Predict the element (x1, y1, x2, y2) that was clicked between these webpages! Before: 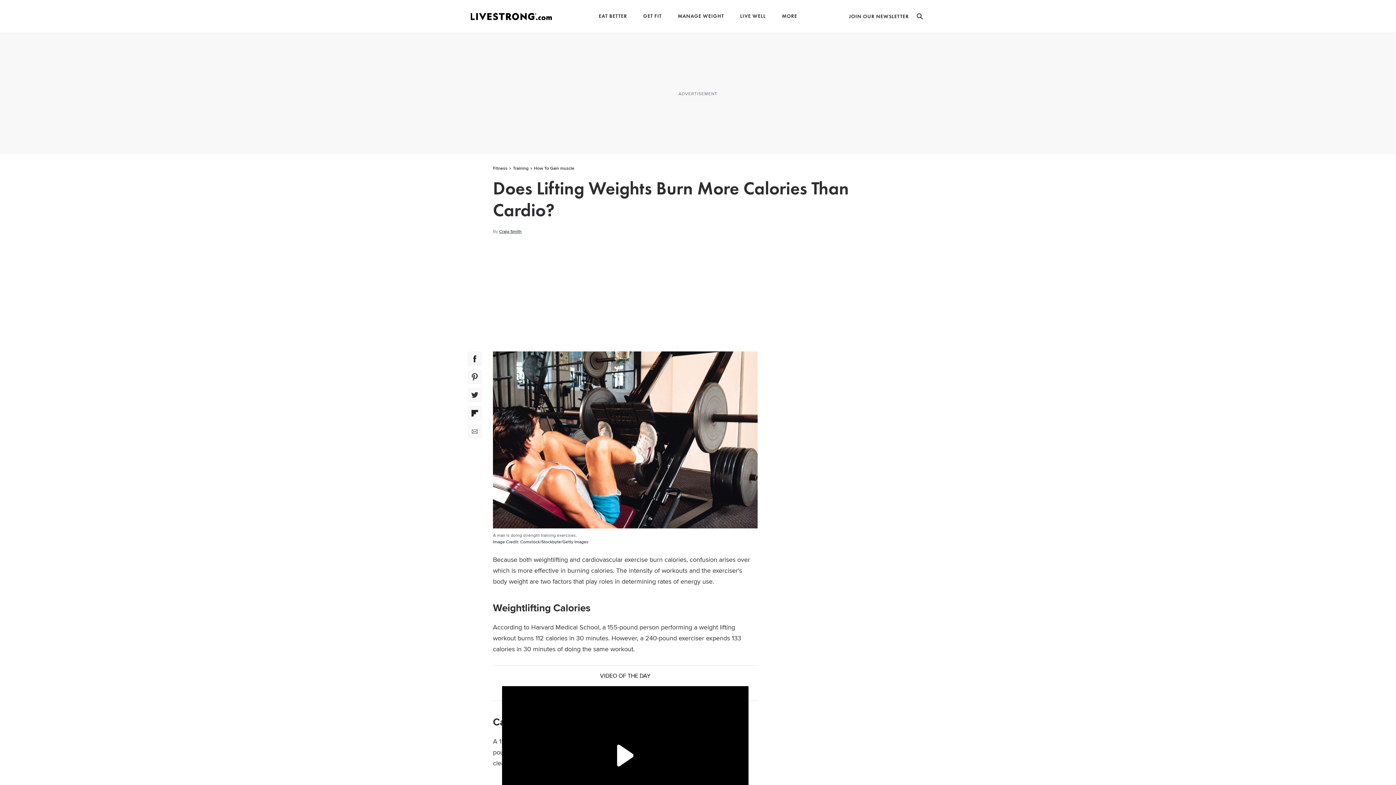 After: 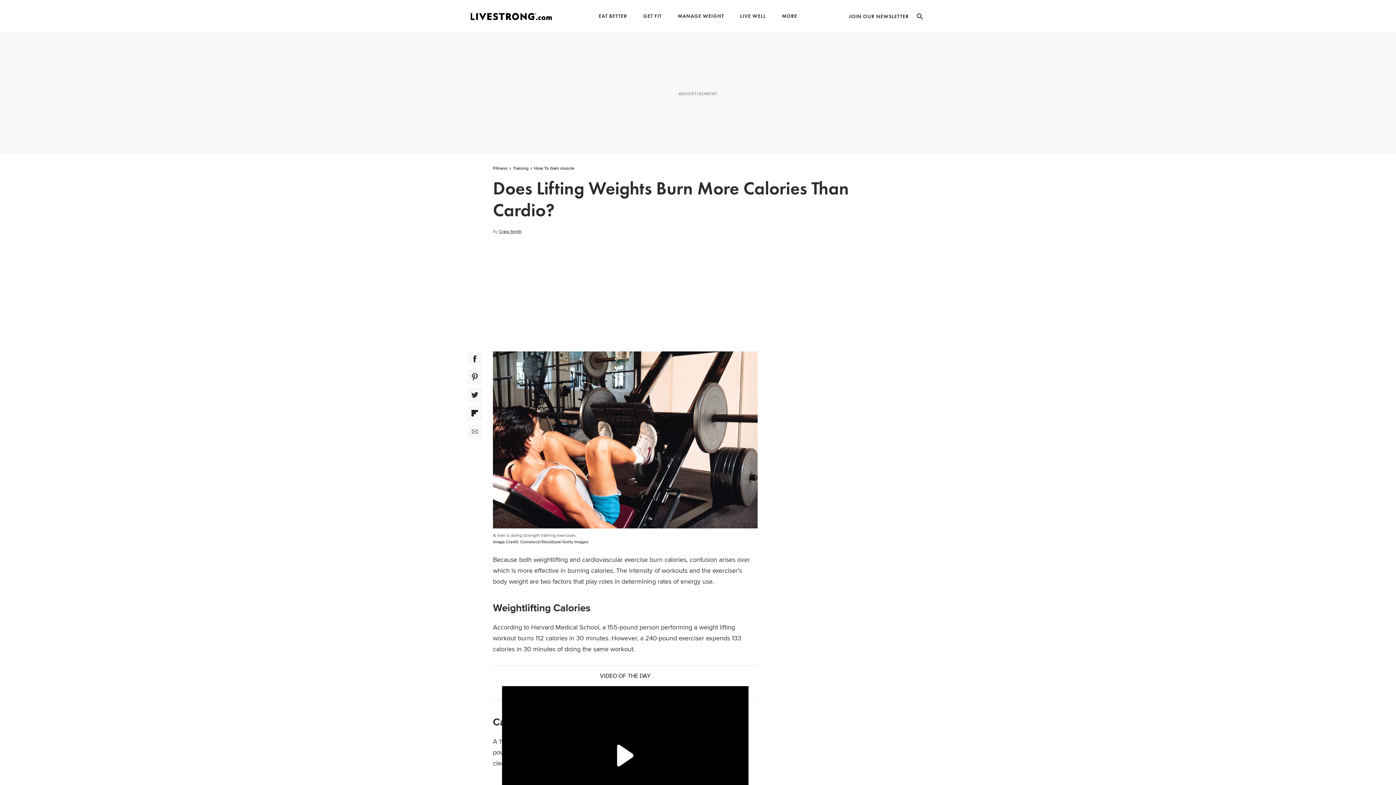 Action: label: Facebook Social Share bbox: (467, 351, 482, 366)